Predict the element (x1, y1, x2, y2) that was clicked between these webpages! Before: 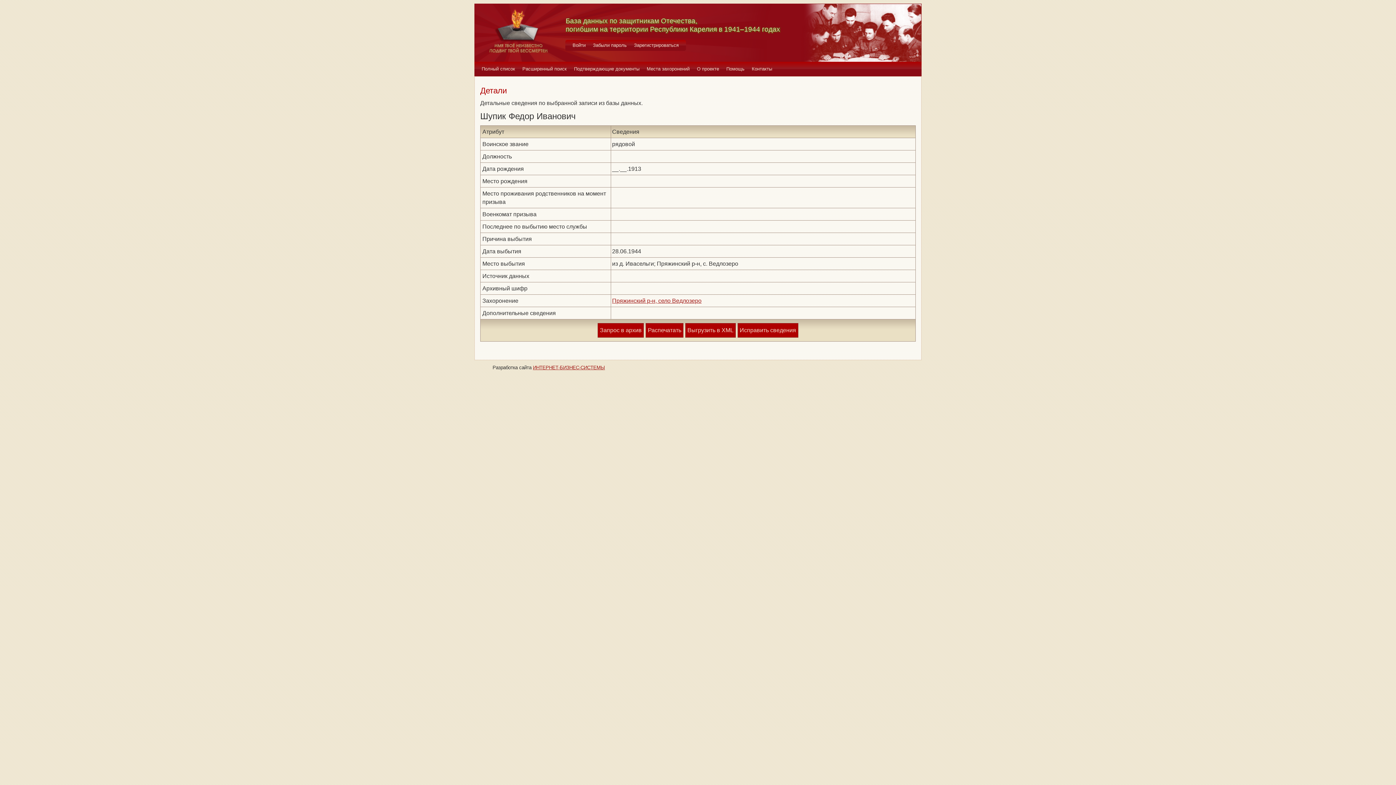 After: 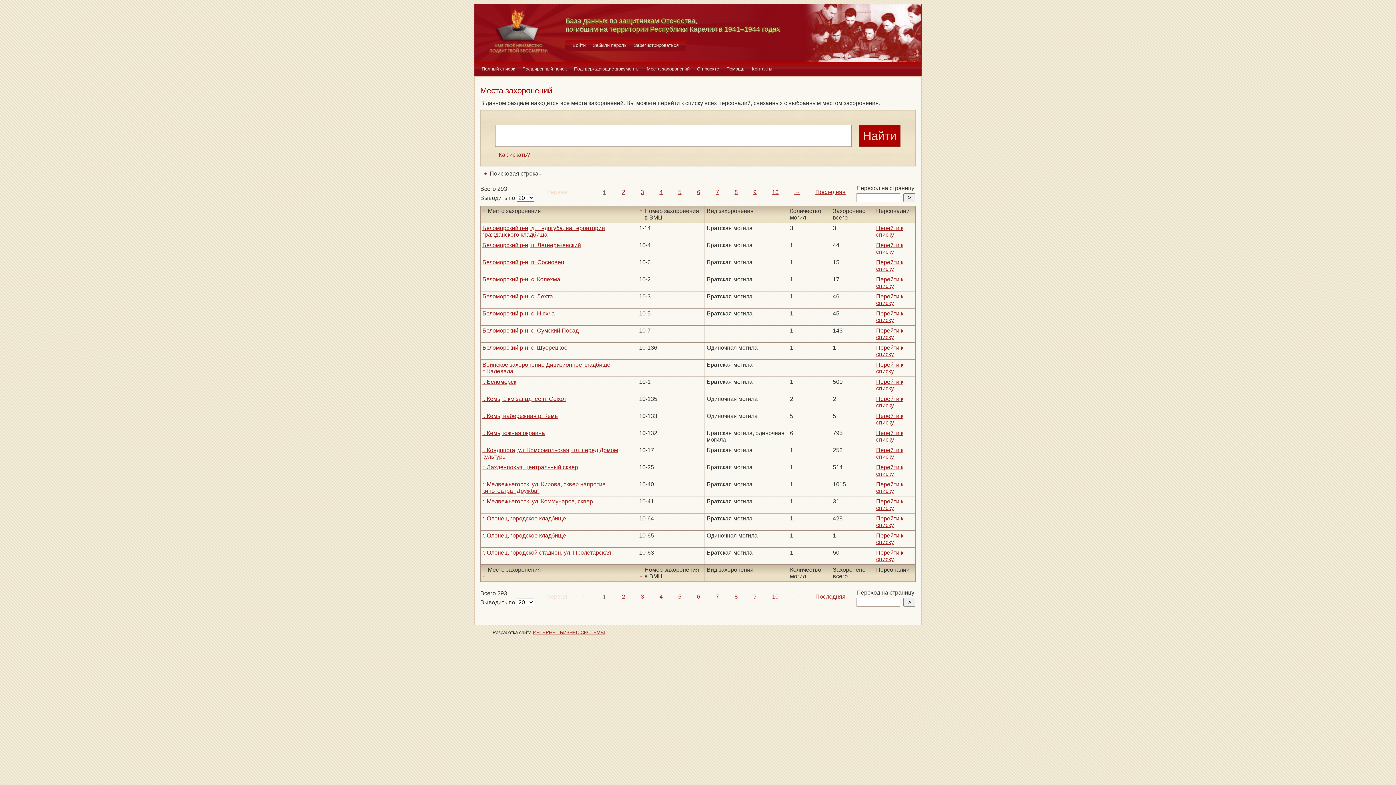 Action: label: Места захоронений bbox: (643, 61, 693, 76)